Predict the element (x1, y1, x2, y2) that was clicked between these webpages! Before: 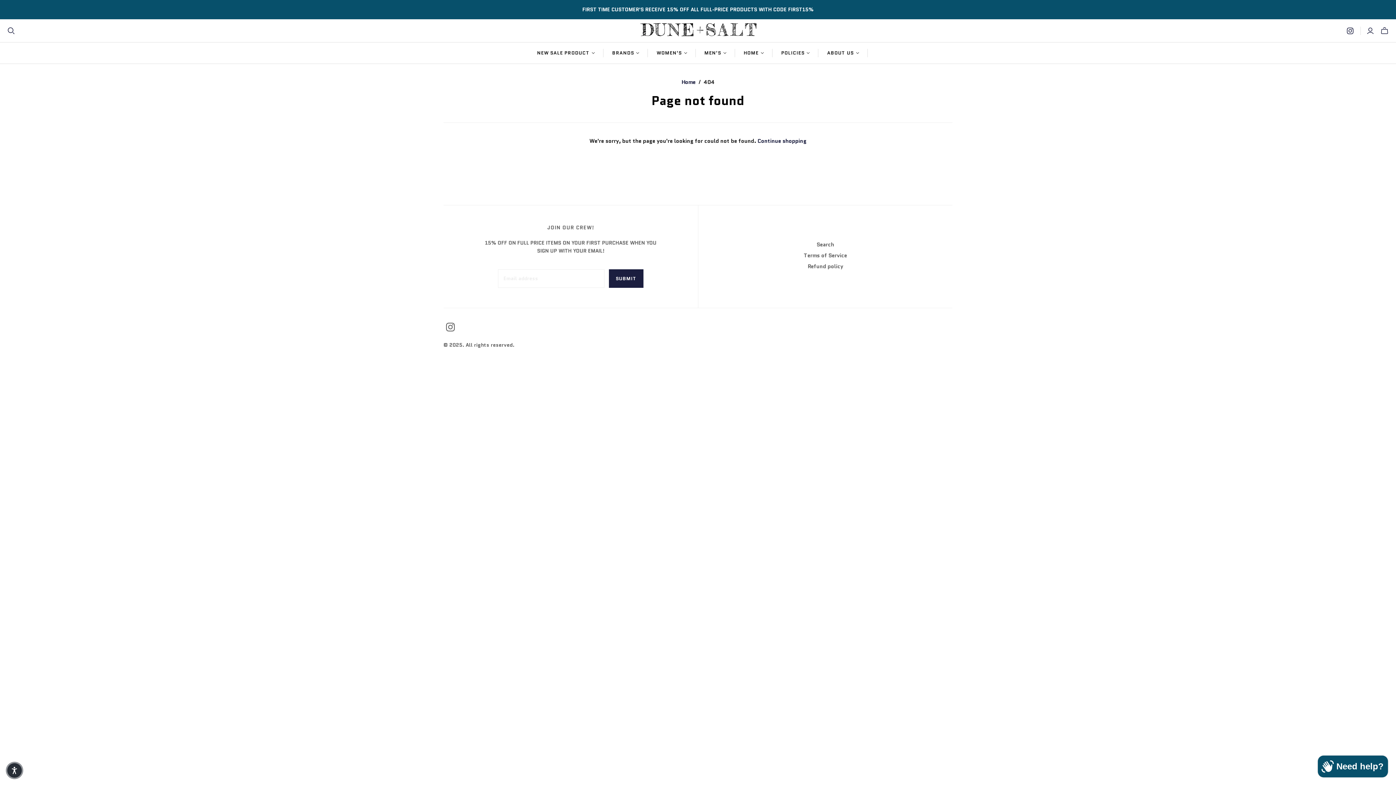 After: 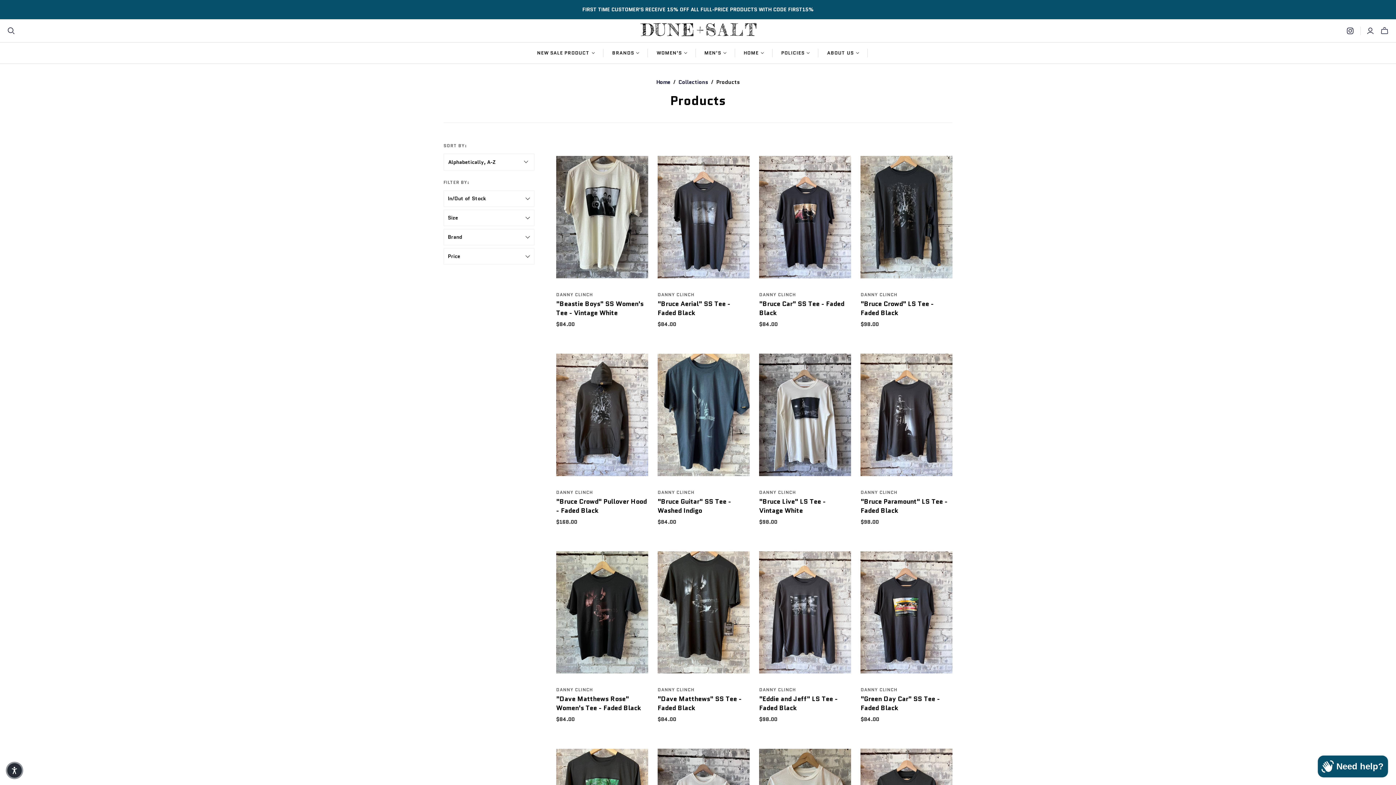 Action: bbox: (757, 137, 806, 145) label: Continue shopping